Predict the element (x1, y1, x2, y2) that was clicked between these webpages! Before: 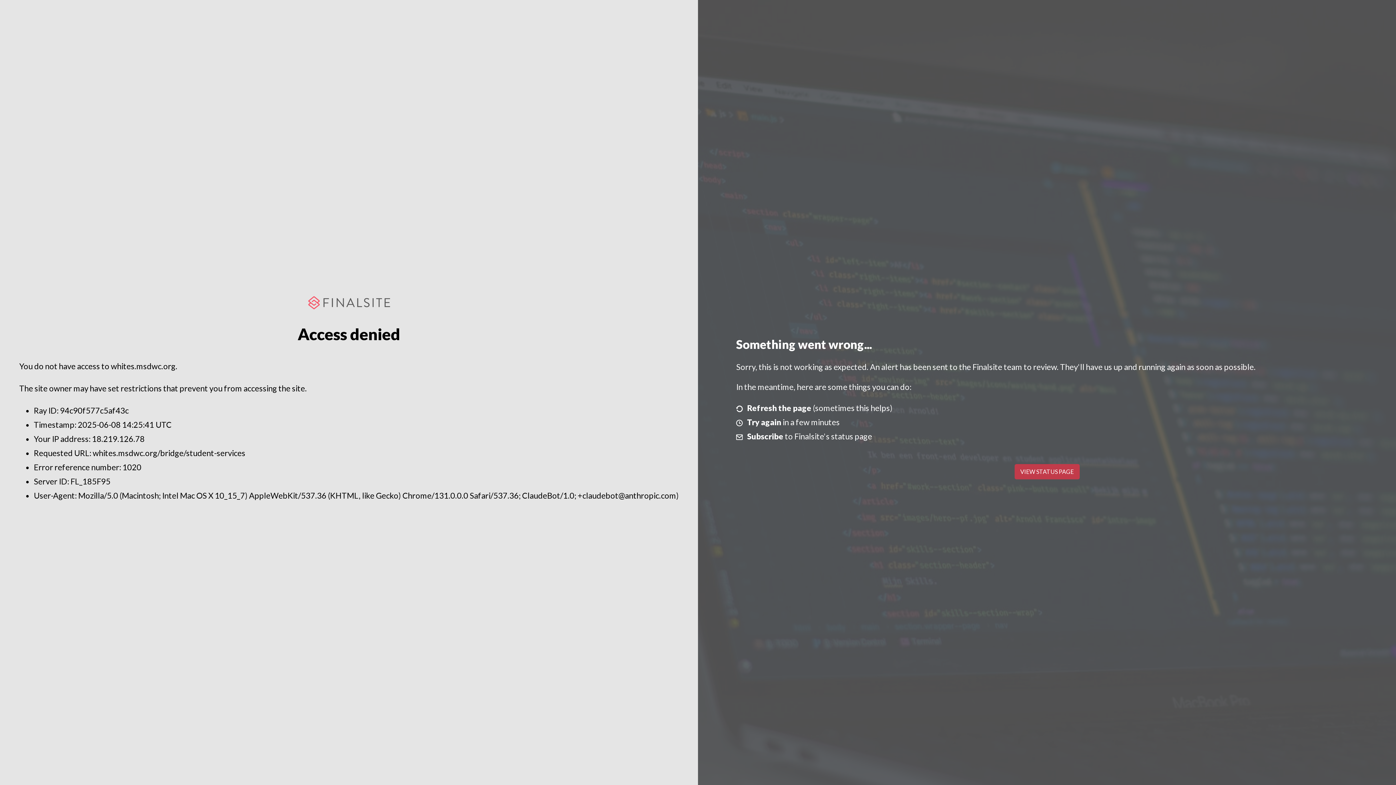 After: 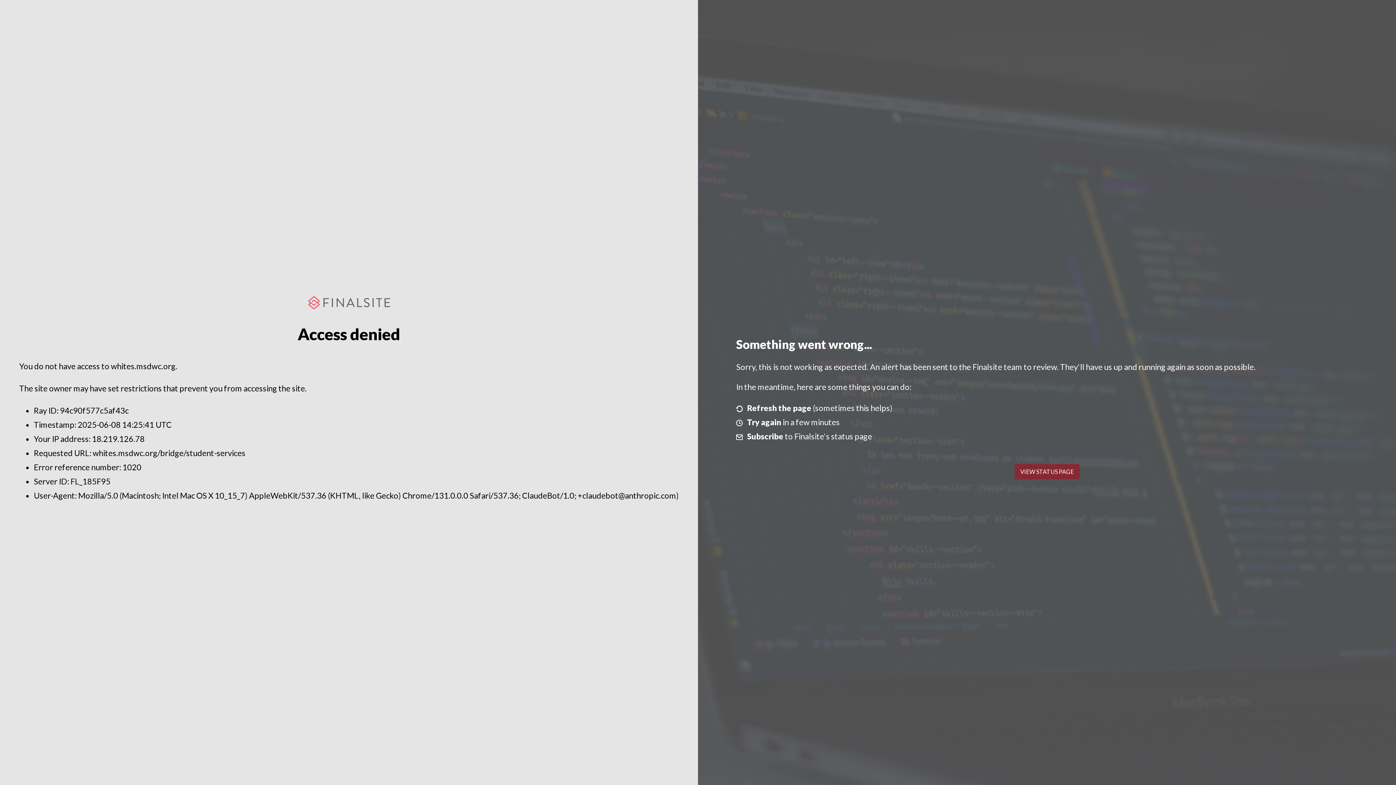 Action: label: VIEW STATUS PAGE bbox: (1014, 464, 1079, 479)